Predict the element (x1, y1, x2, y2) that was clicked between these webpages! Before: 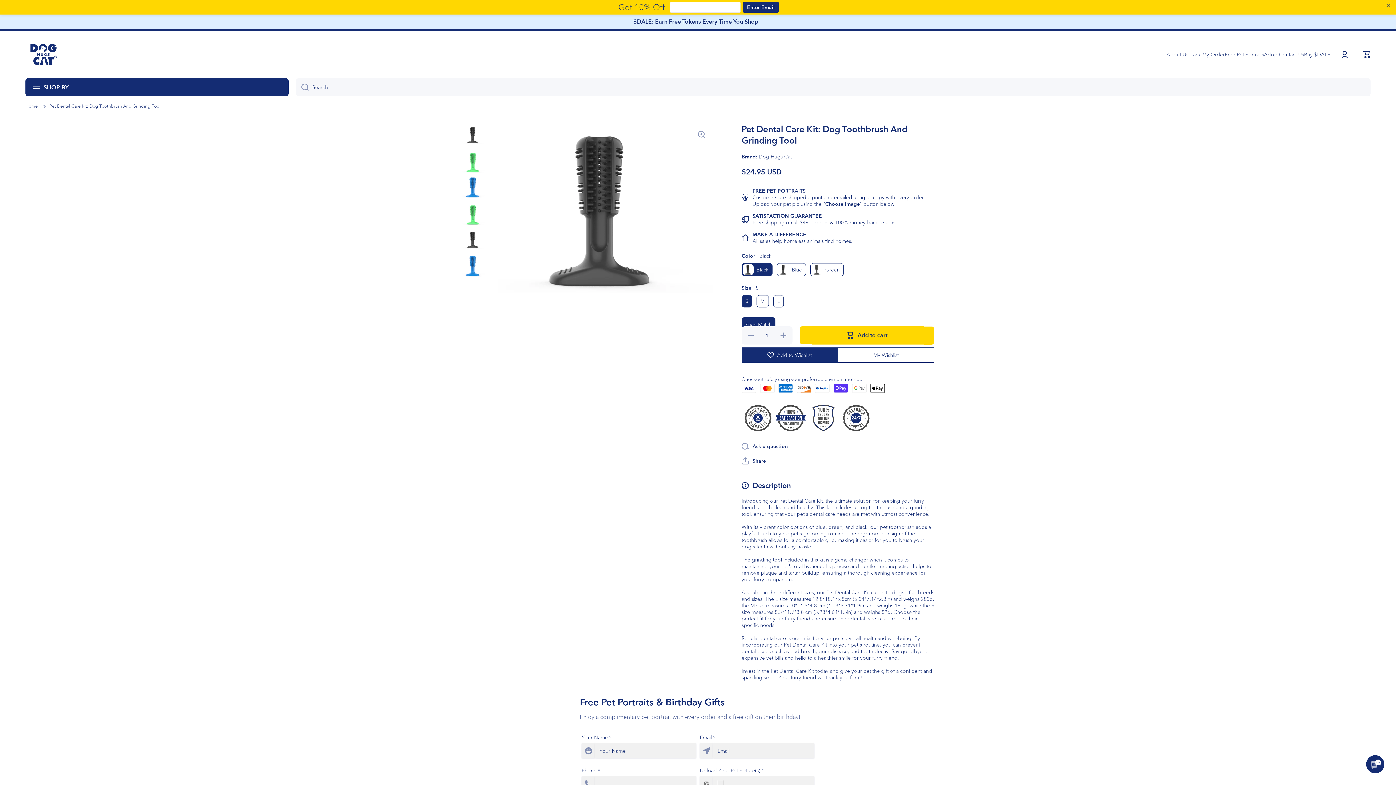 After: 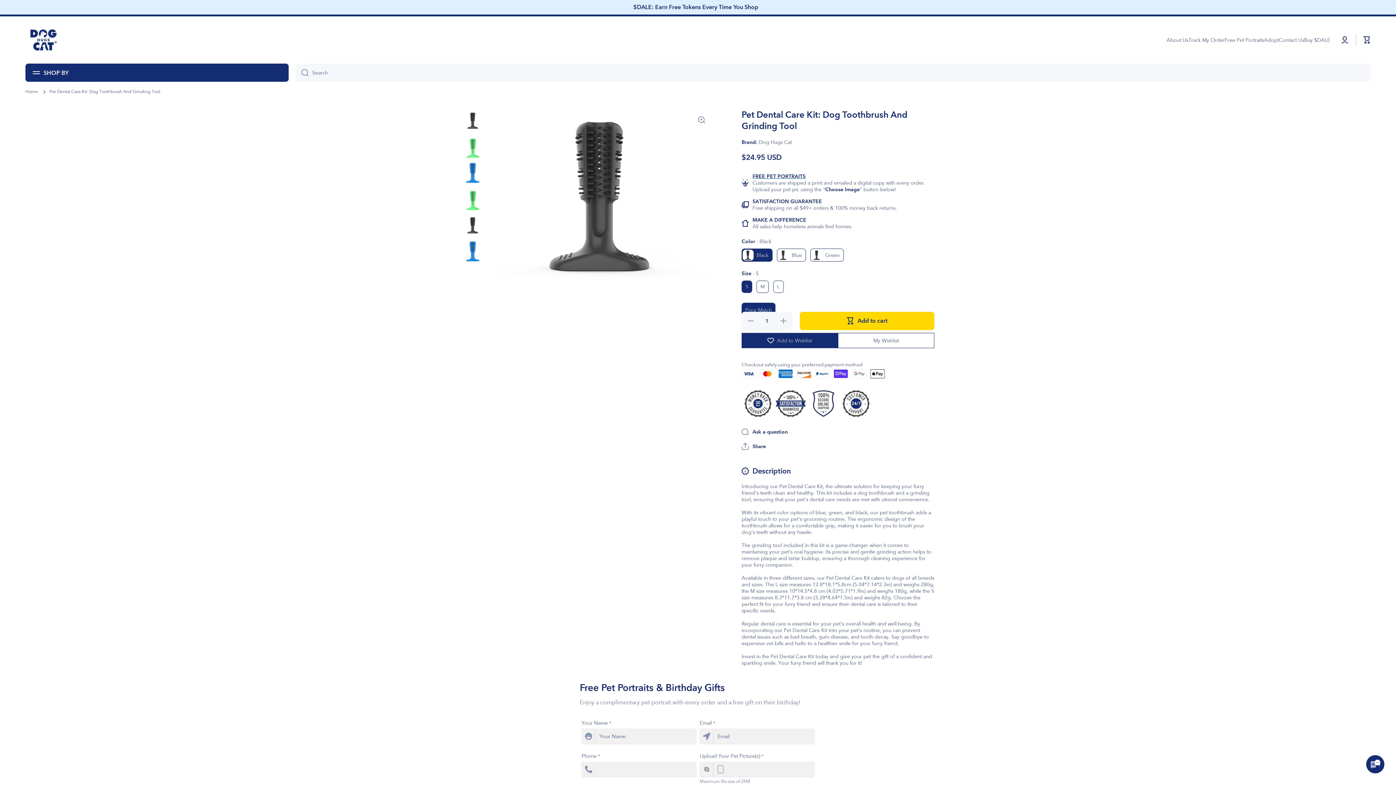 Action: label: ✕ bbox: (1385, 1, 1392, 9)